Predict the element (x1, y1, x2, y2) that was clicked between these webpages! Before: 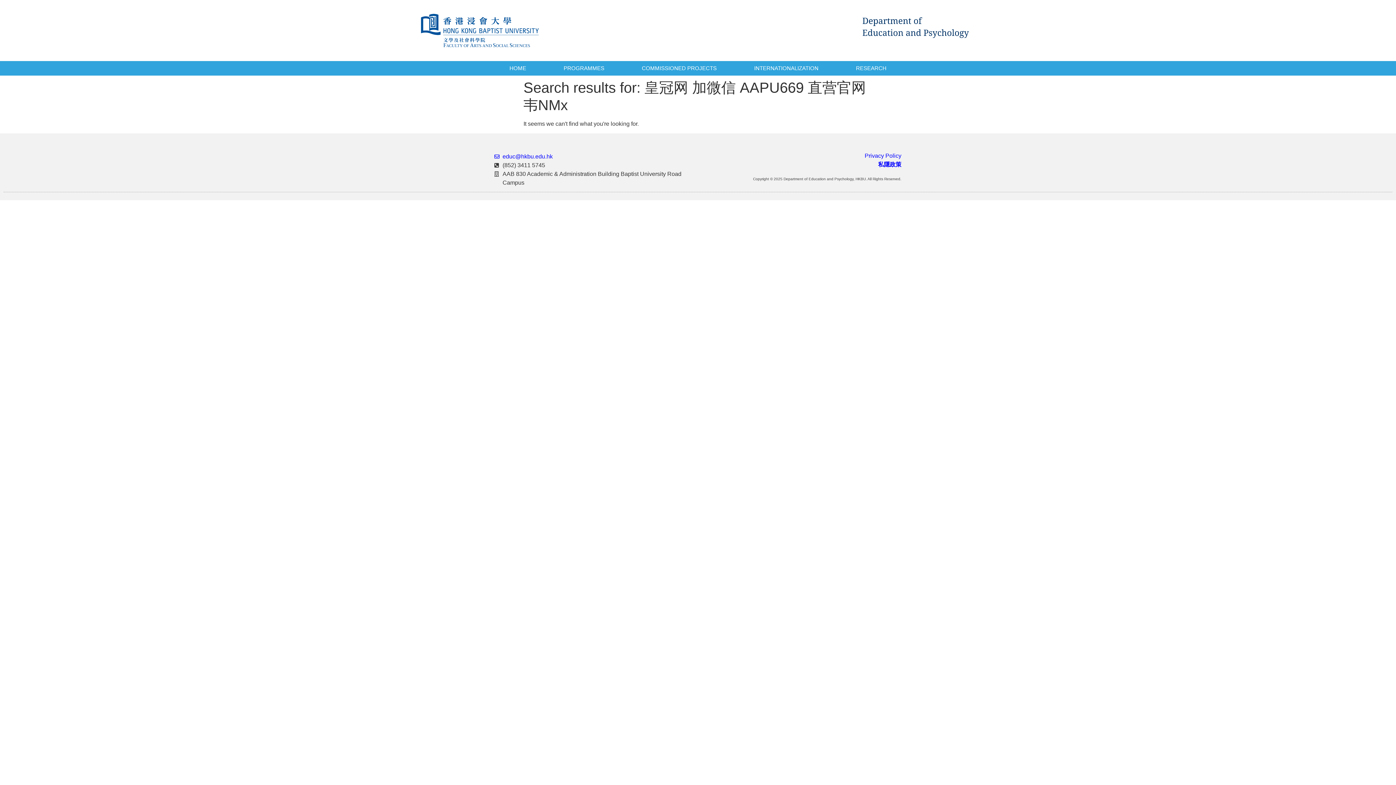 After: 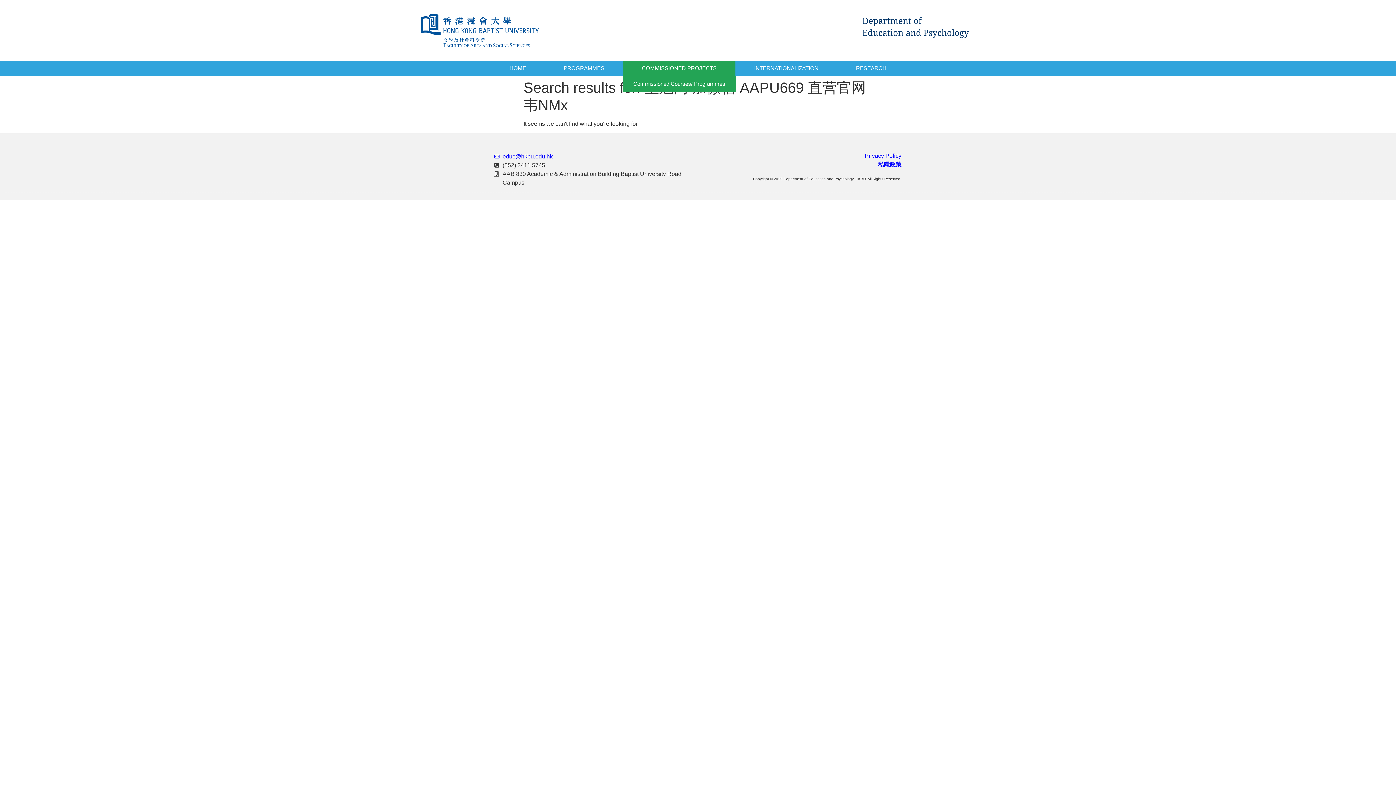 Action: bbox: (623, 60, 735, 75) label: COMMISSIONED PROJECTS